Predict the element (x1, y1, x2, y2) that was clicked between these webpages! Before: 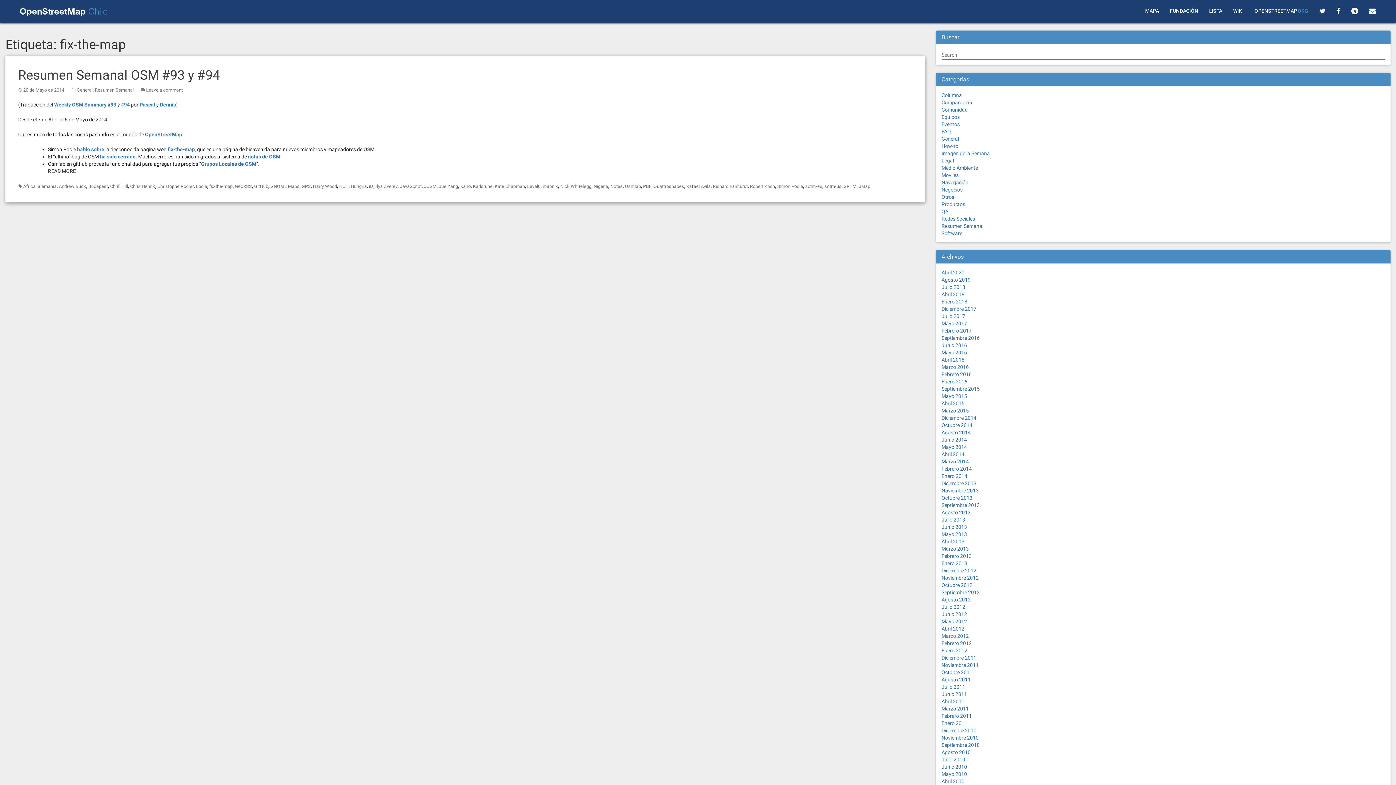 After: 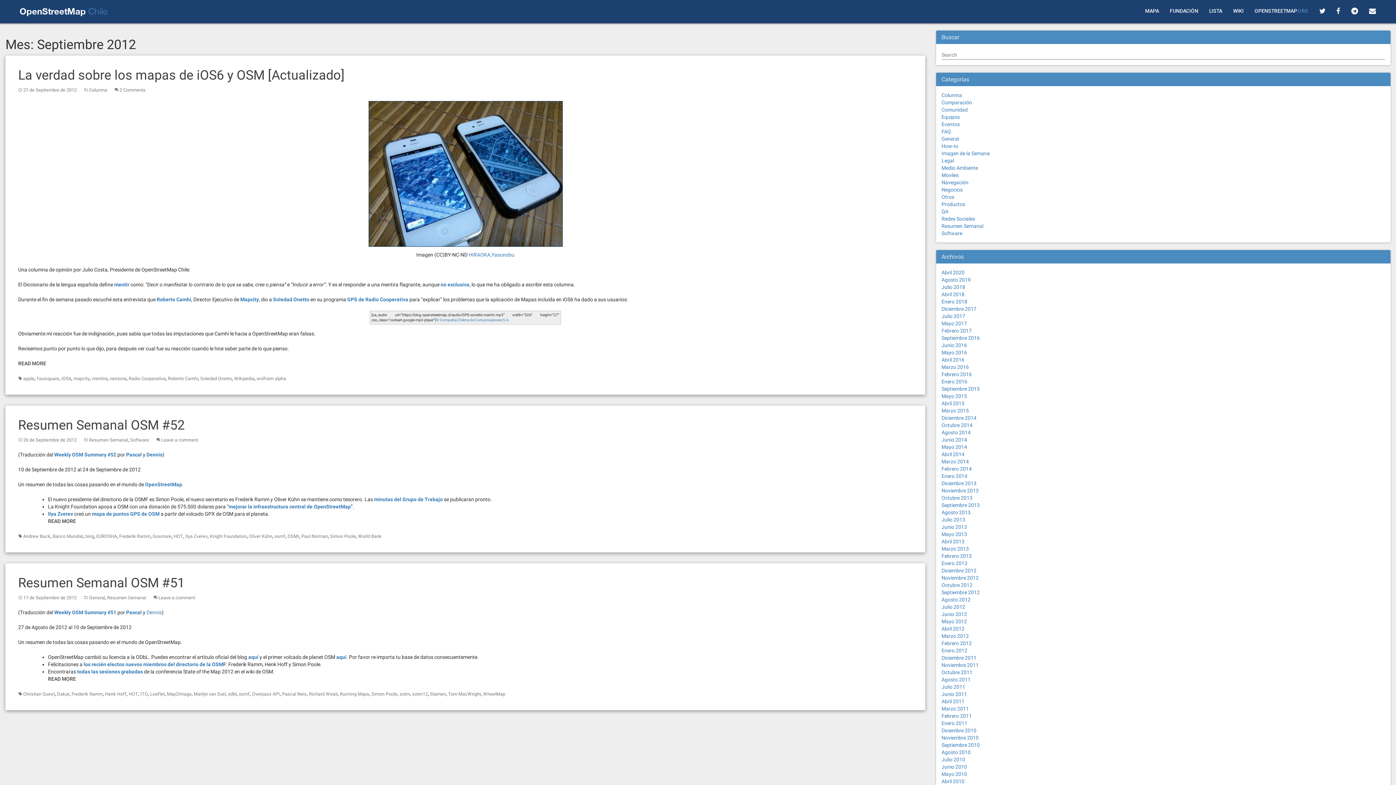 Action: bbox: (941, 589, 979, 595) label: Septiembre 2012